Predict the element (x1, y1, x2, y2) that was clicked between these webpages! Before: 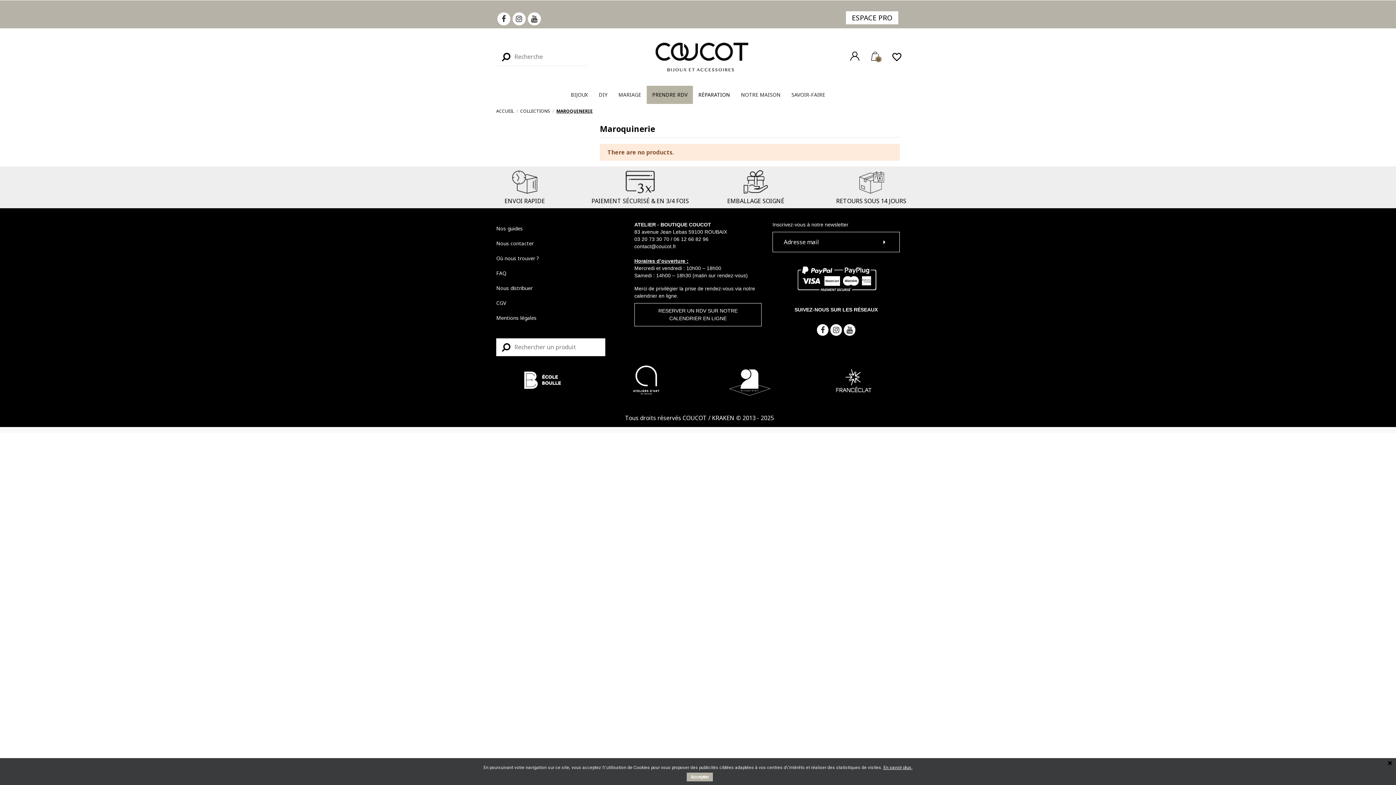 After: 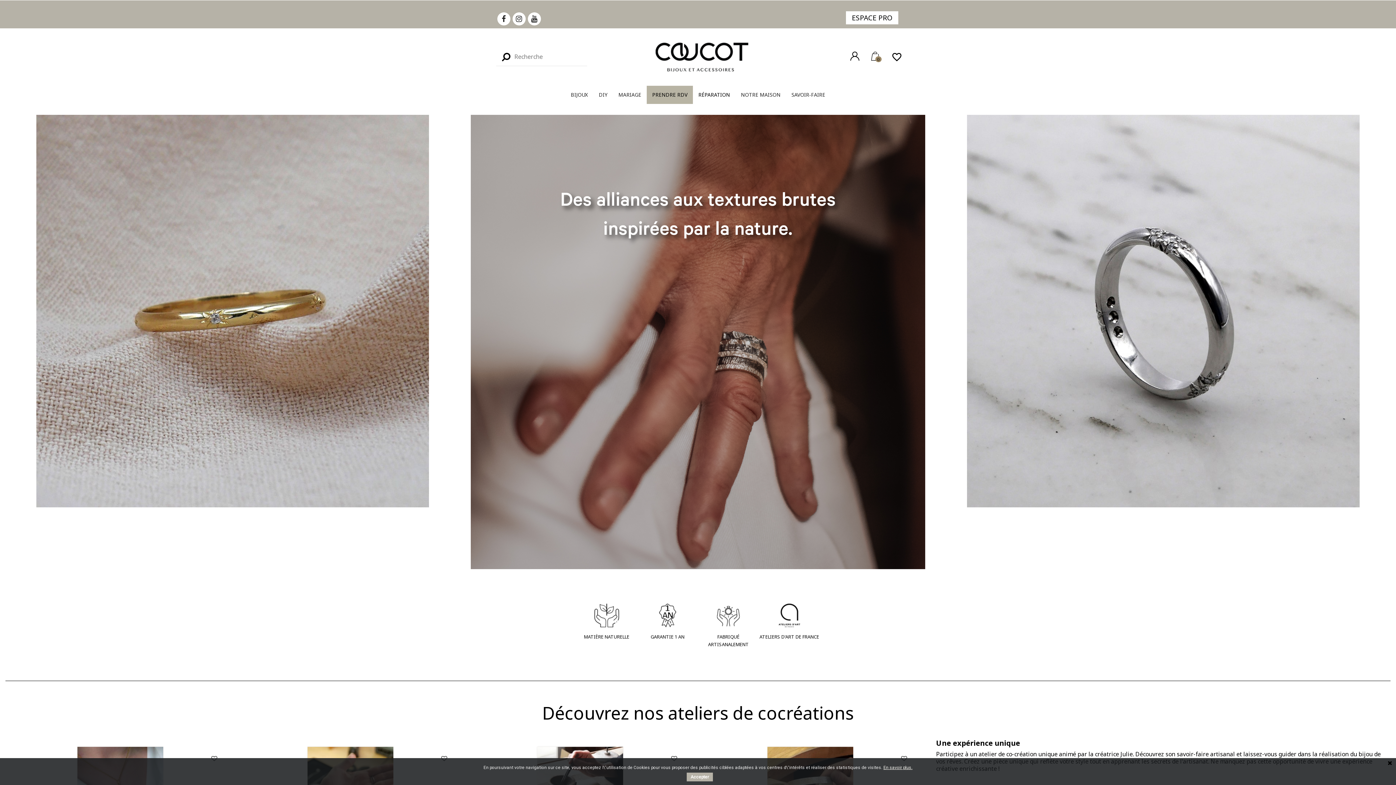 Action: label: MARIAGE bbox: (613, 85, 646, 103)